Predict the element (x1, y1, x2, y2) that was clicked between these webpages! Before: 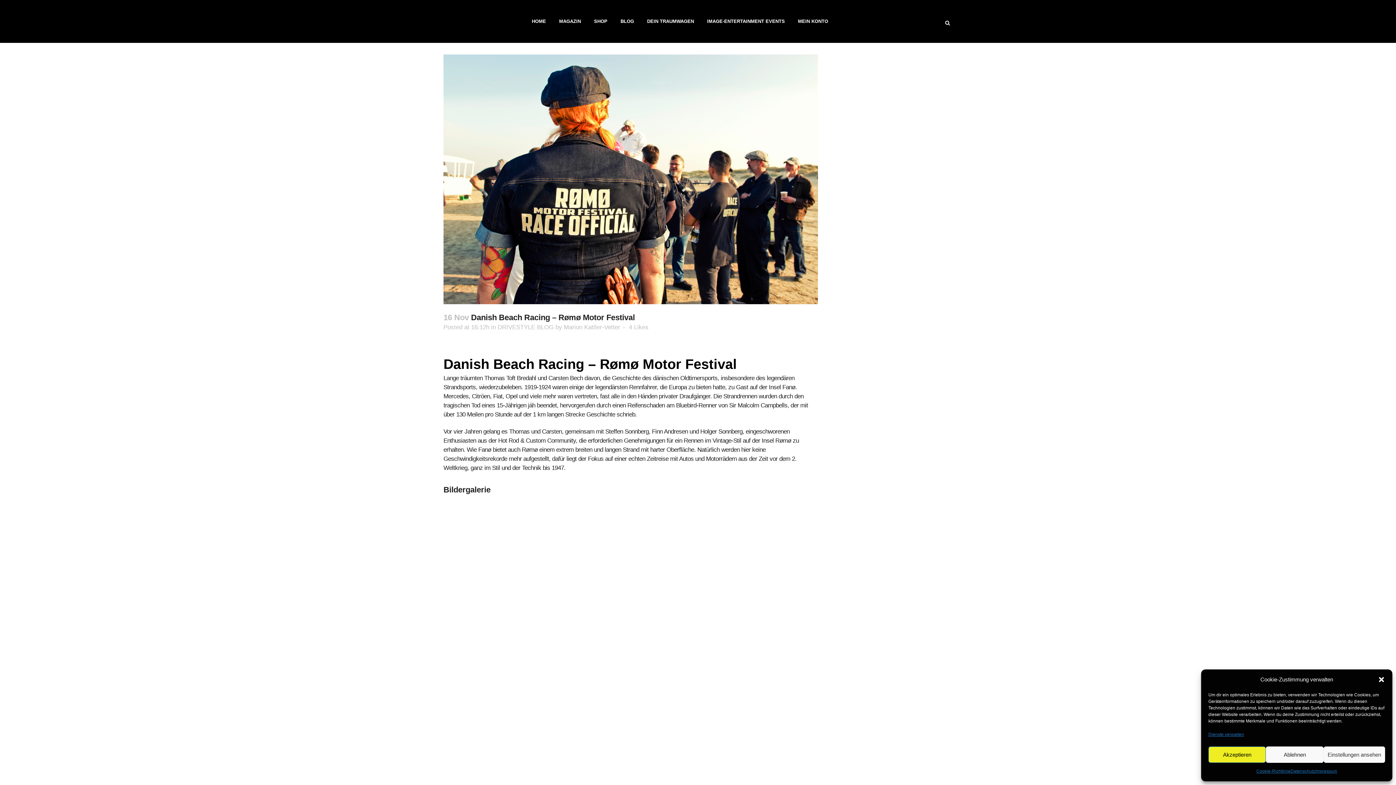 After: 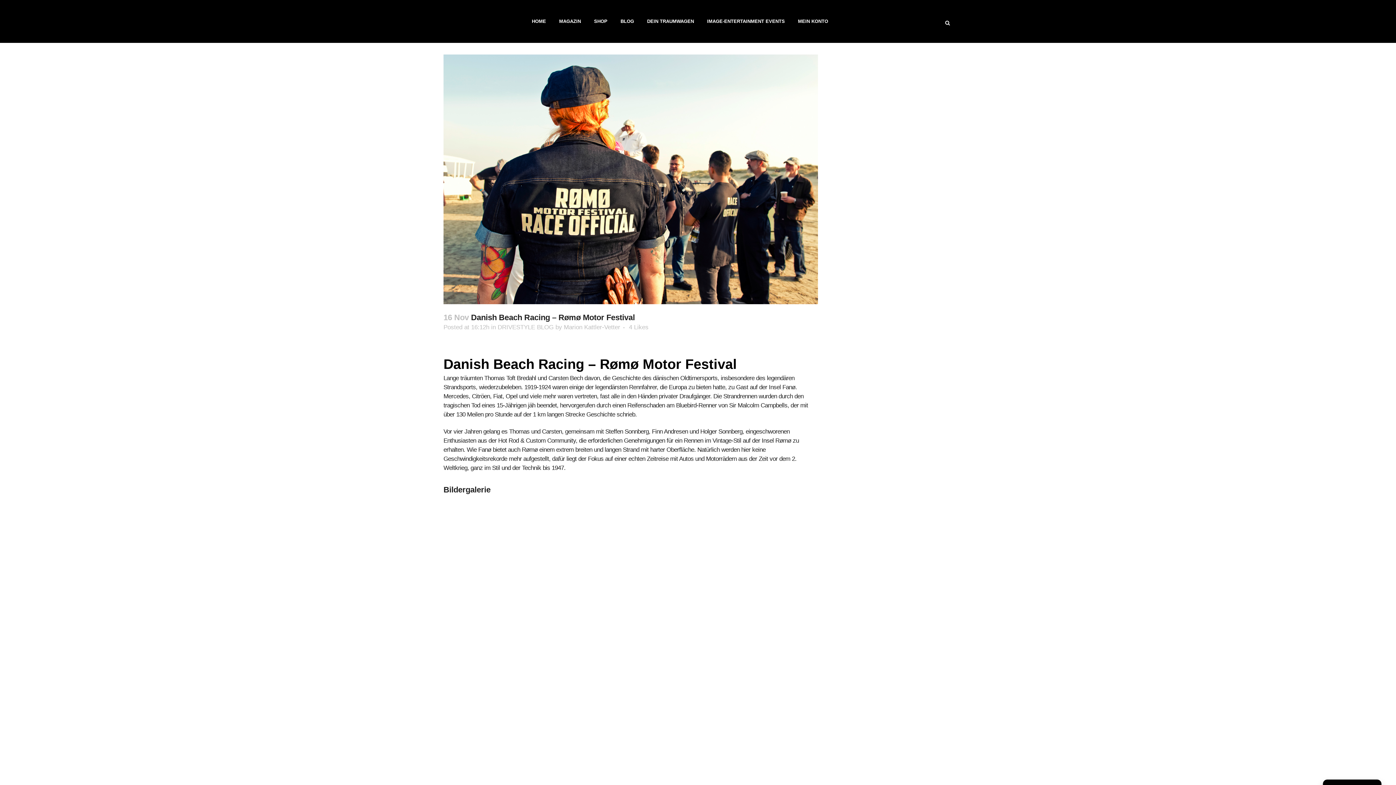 Action: bbox: (1378, 676, 1385, 683) label: close-dialog